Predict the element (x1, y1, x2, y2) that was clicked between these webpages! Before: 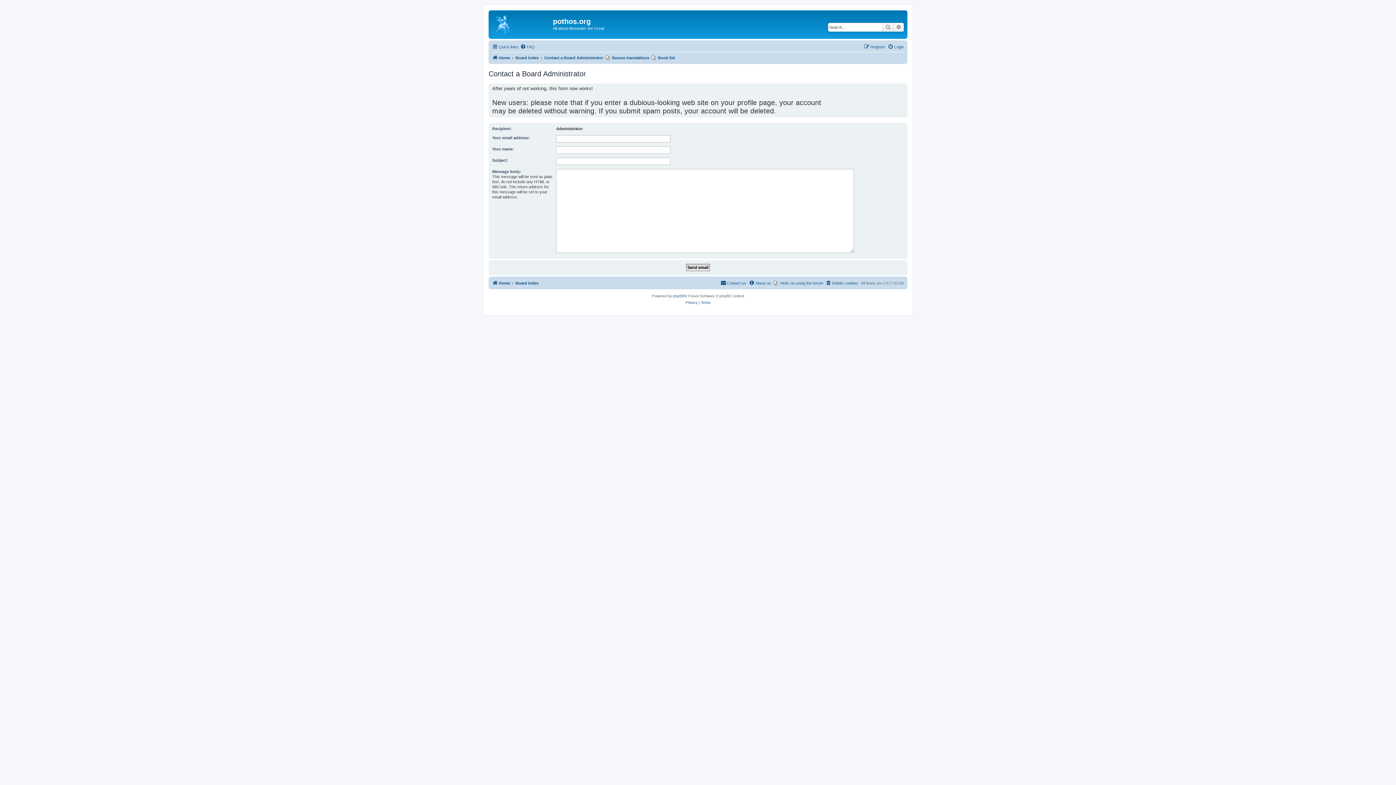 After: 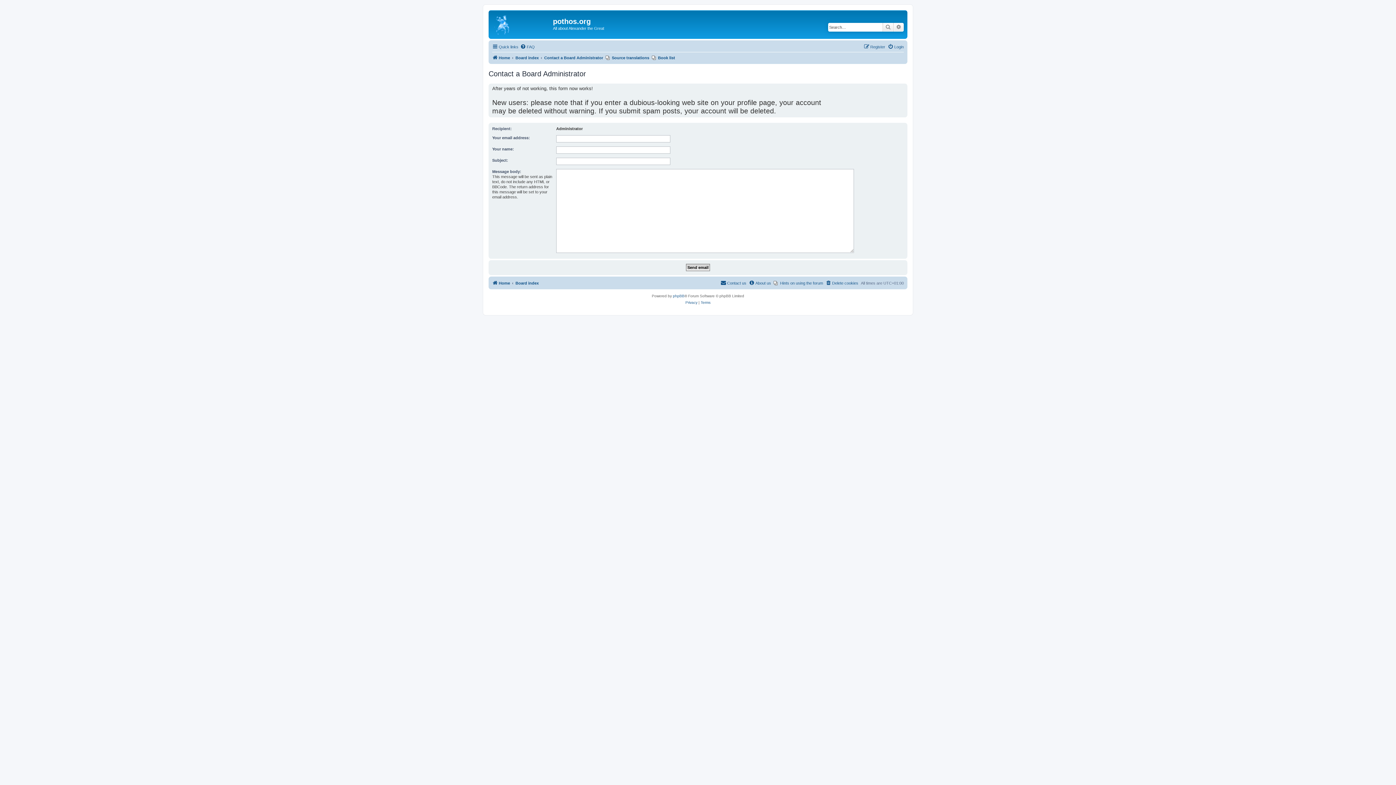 Action: label: Contact a Board Administrator bbox: (544, 53, 603, 62)